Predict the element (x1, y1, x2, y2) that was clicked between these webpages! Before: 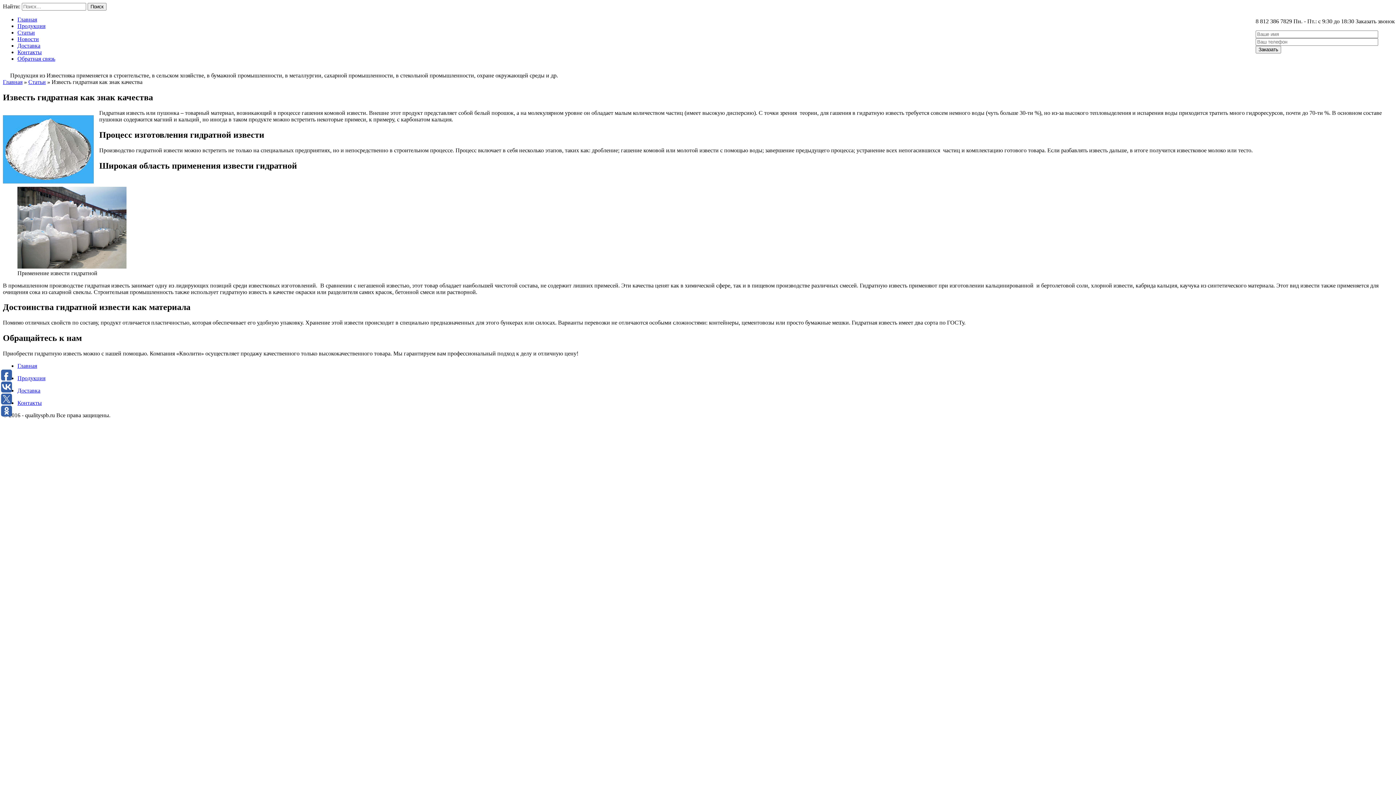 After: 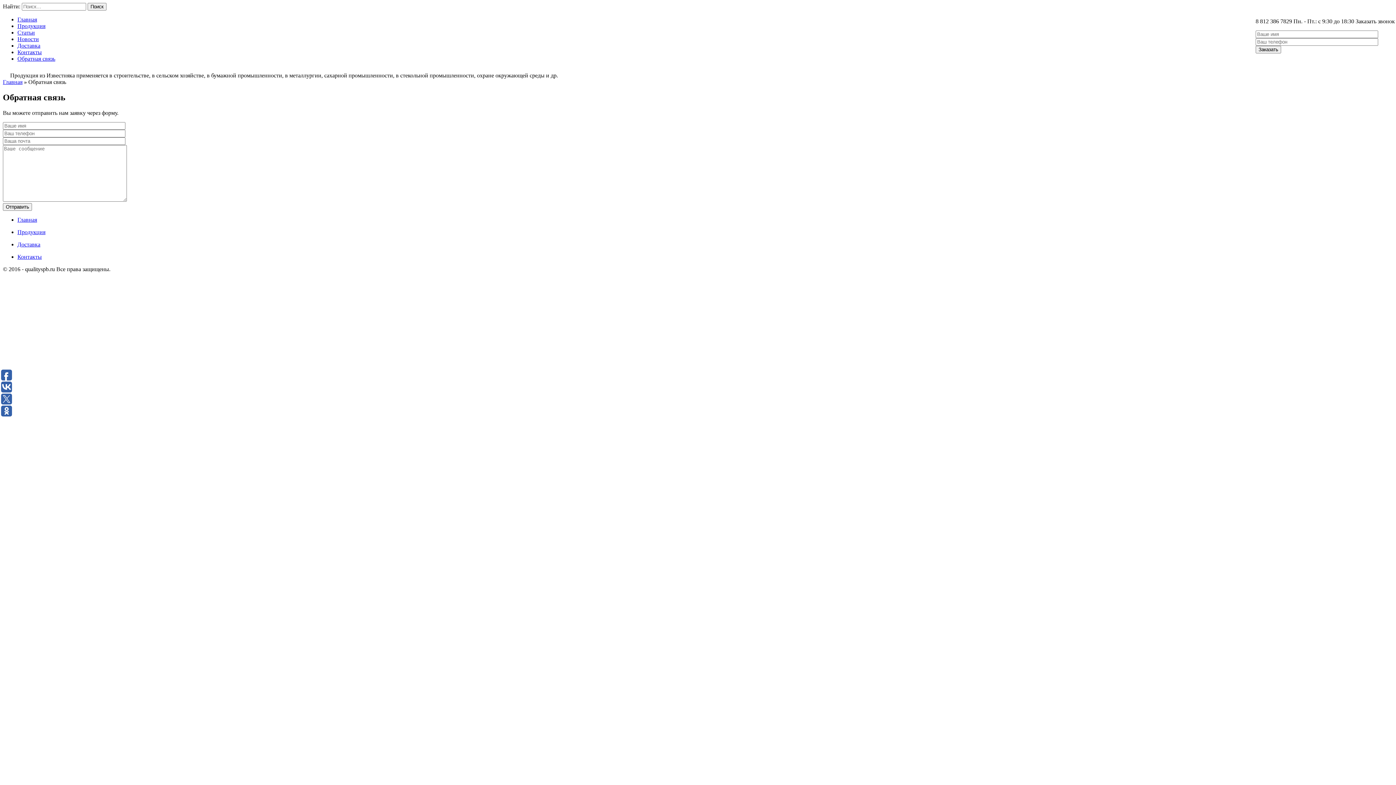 Action: bbox: (17, 55, 55, 61) label: Обратная связь